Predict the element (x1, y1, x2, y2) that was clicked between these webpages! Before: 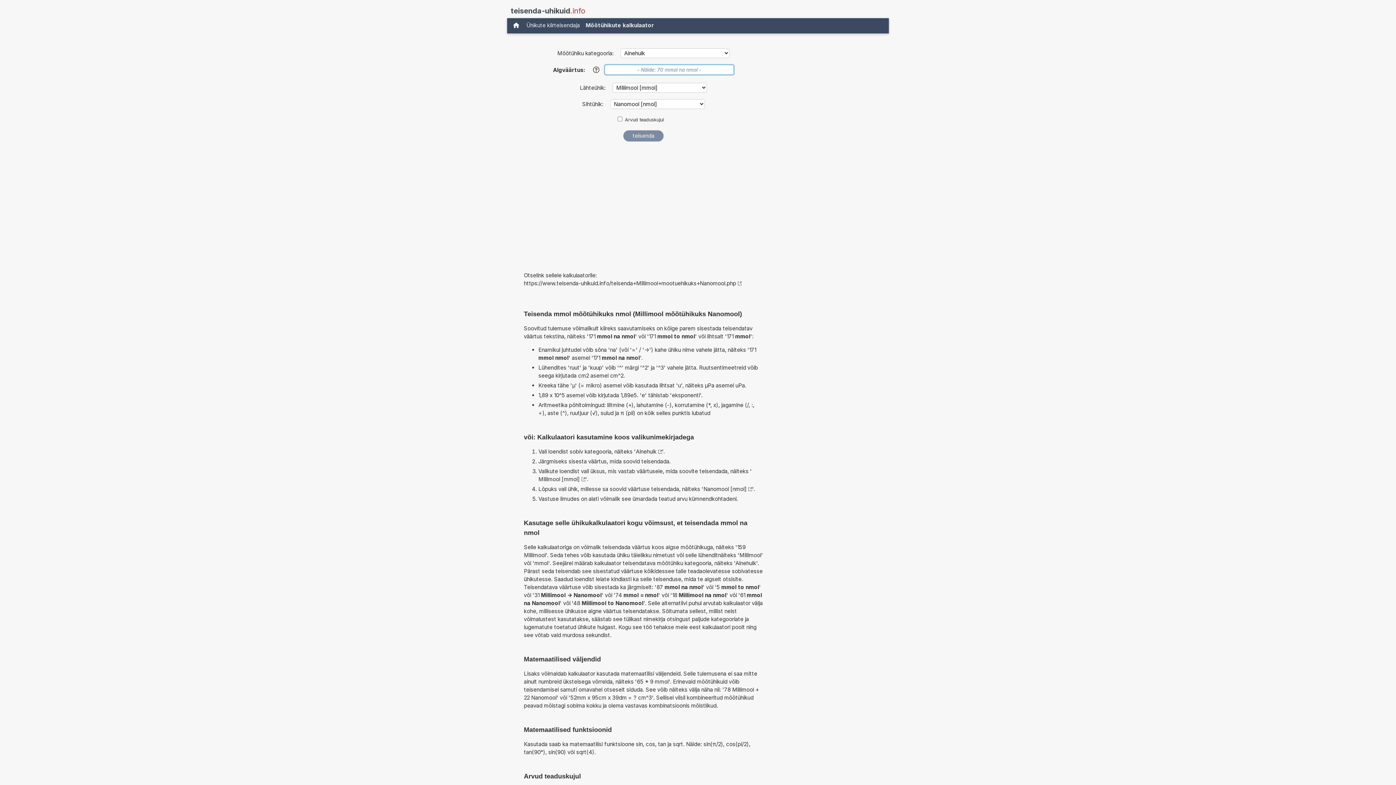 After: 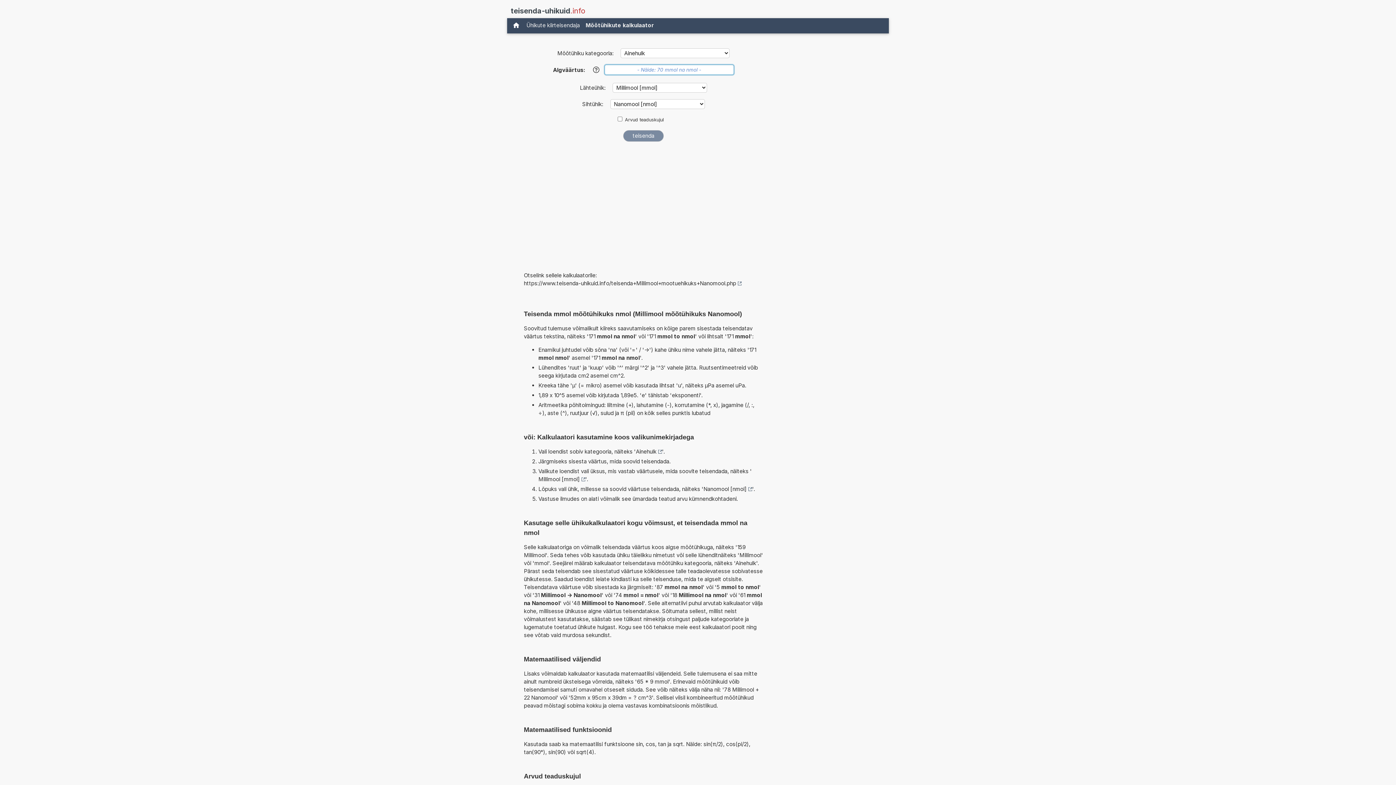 Action: label: https://www.teisenda-uhikuid.info/teisenda+Millimool+mootuehikuks+Nanomool.php bbox: (524, 279, 741, 287)